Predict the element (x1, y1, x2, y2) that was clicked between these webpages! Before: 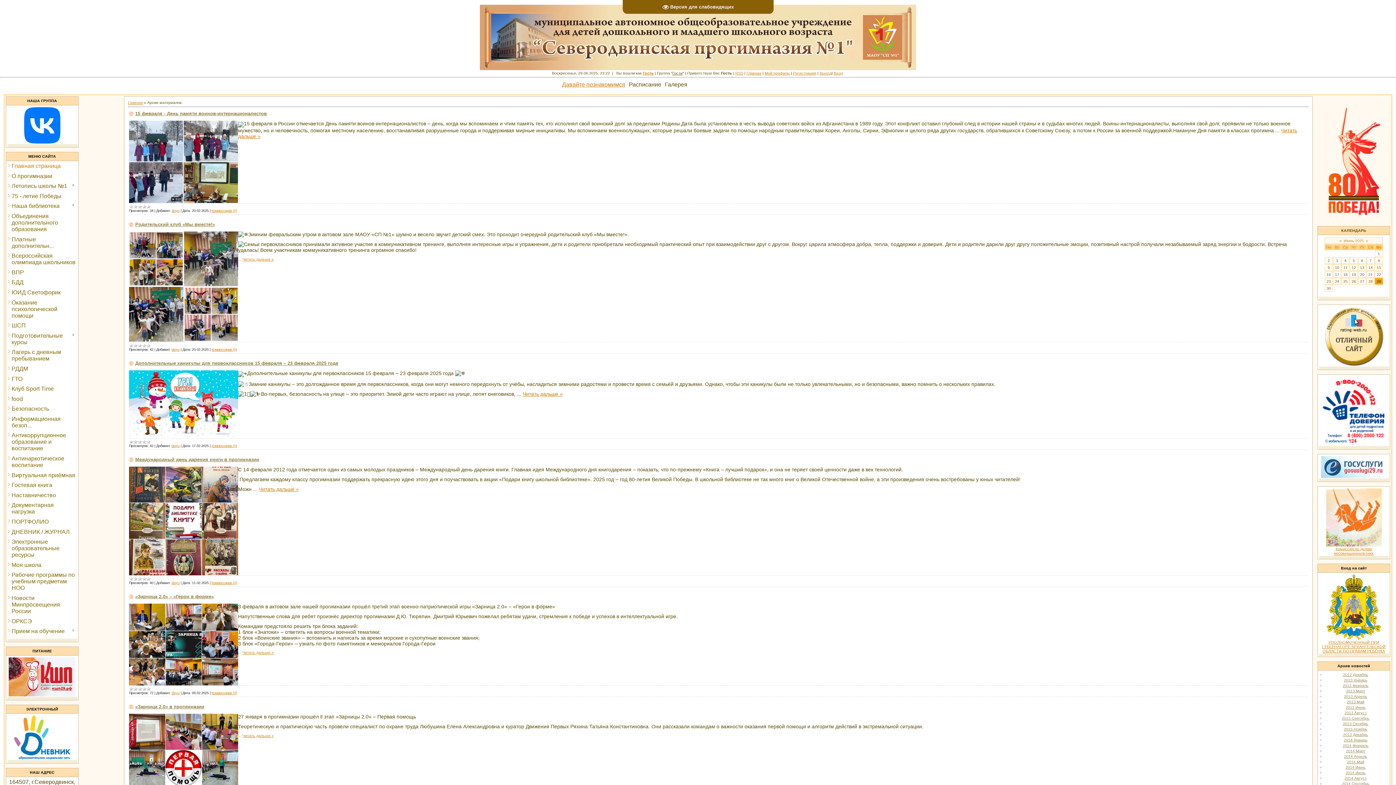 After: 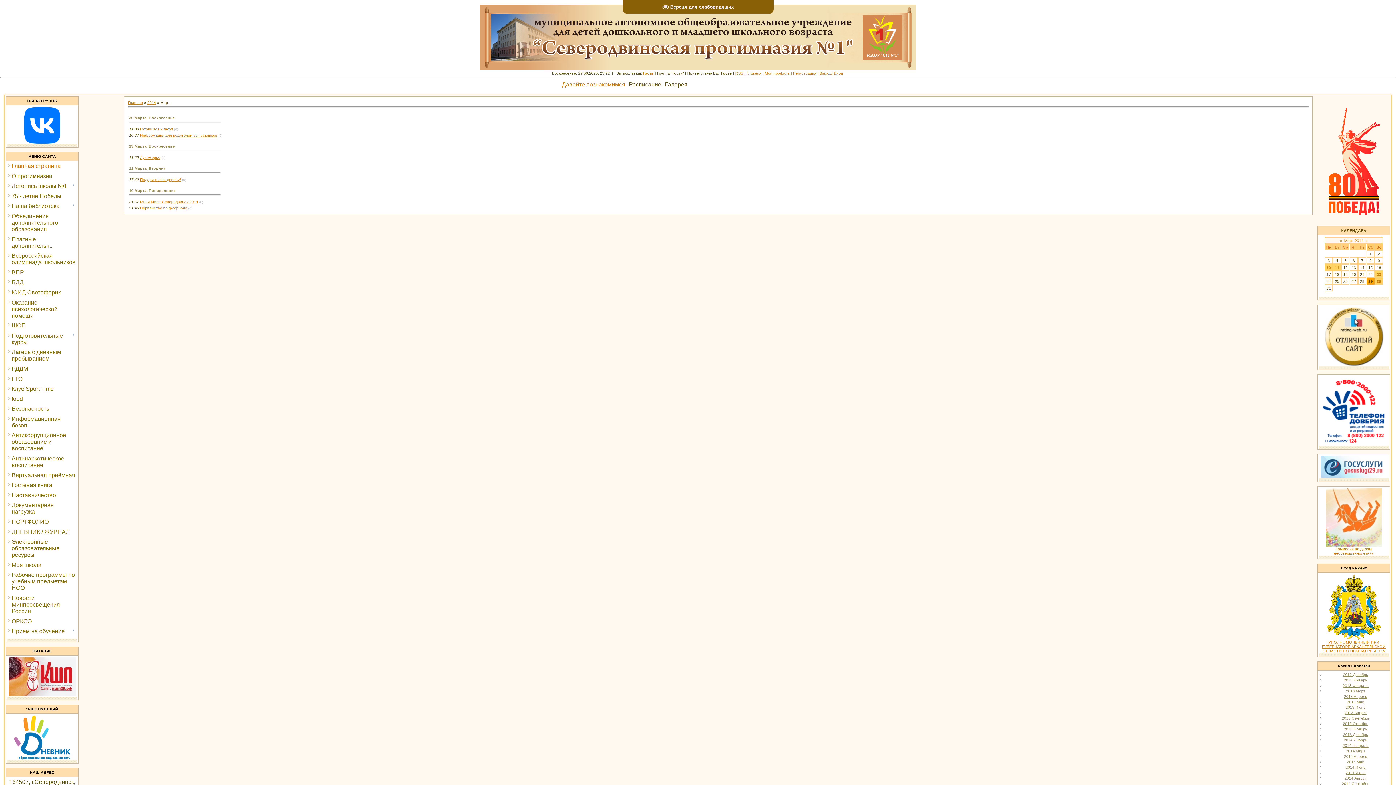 Action: bbox: (1346, 749, 1365, 753) label: 2014 Март